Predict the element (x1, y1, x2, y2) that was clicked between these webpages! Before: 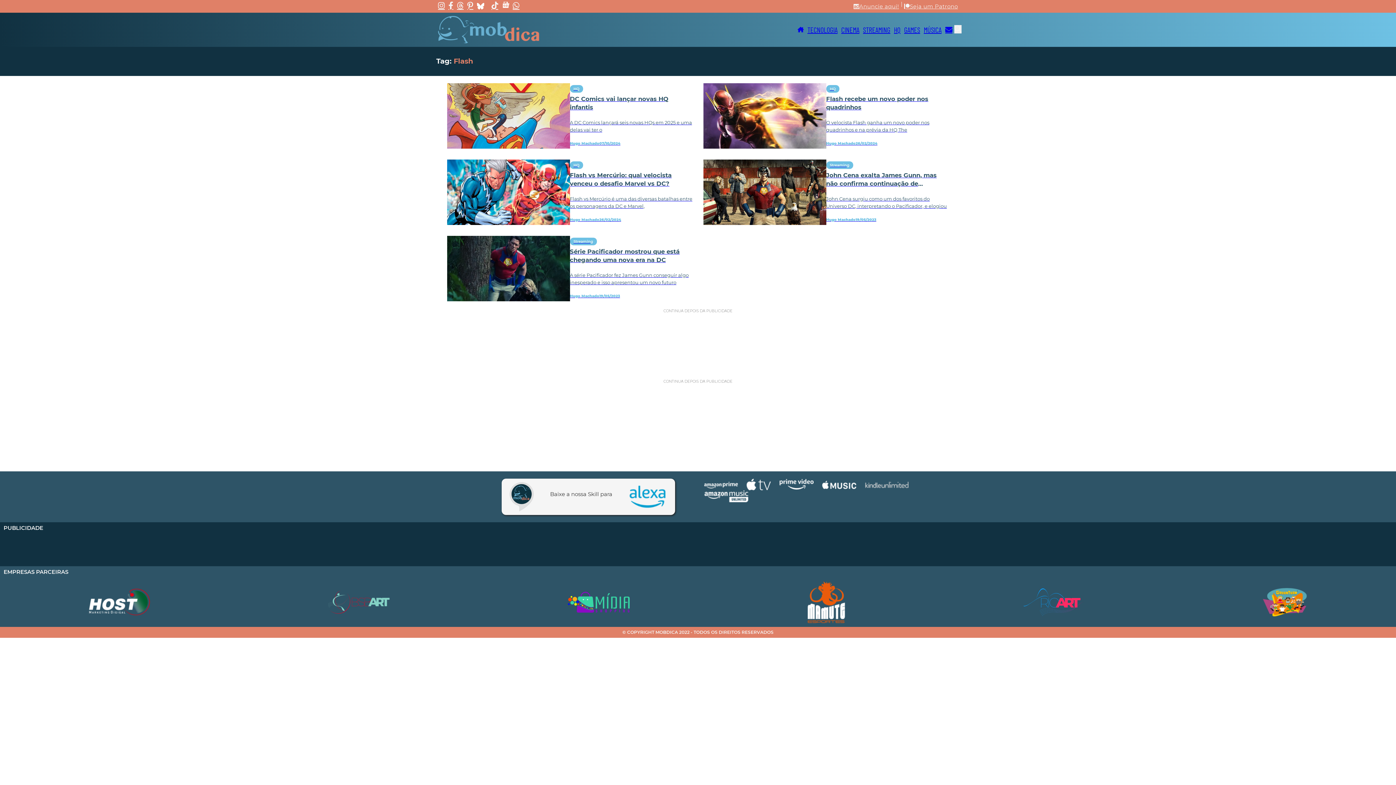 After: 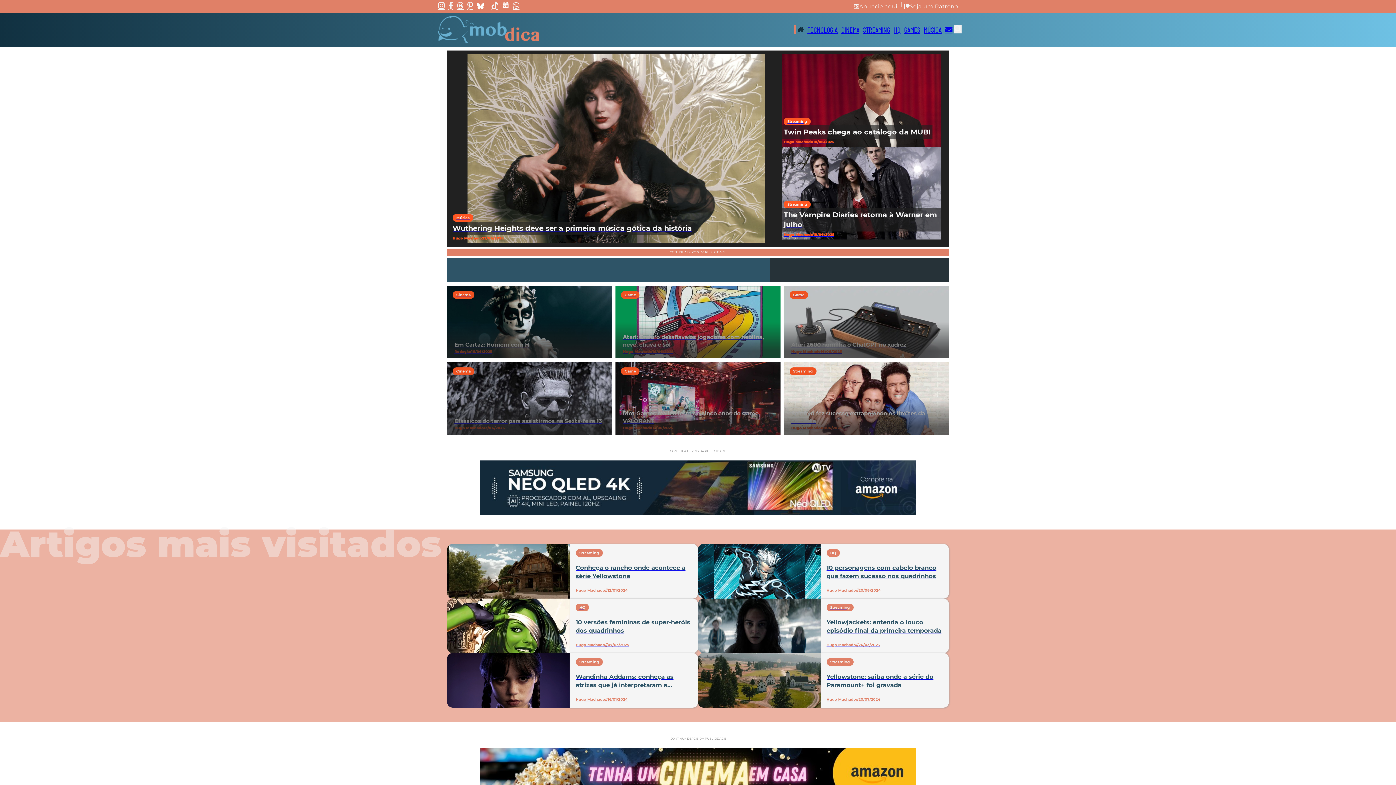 Action: bbox: (796, 25, 805, 34)